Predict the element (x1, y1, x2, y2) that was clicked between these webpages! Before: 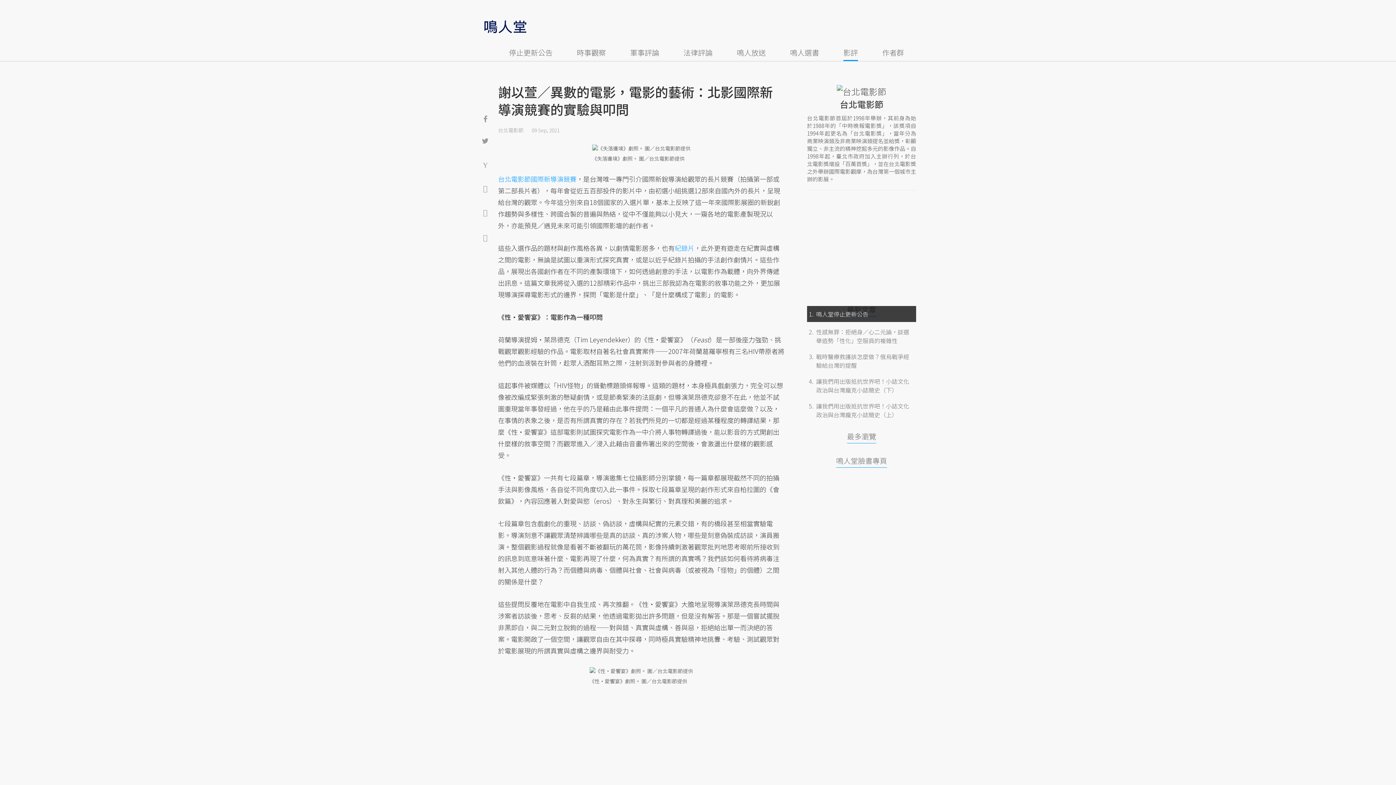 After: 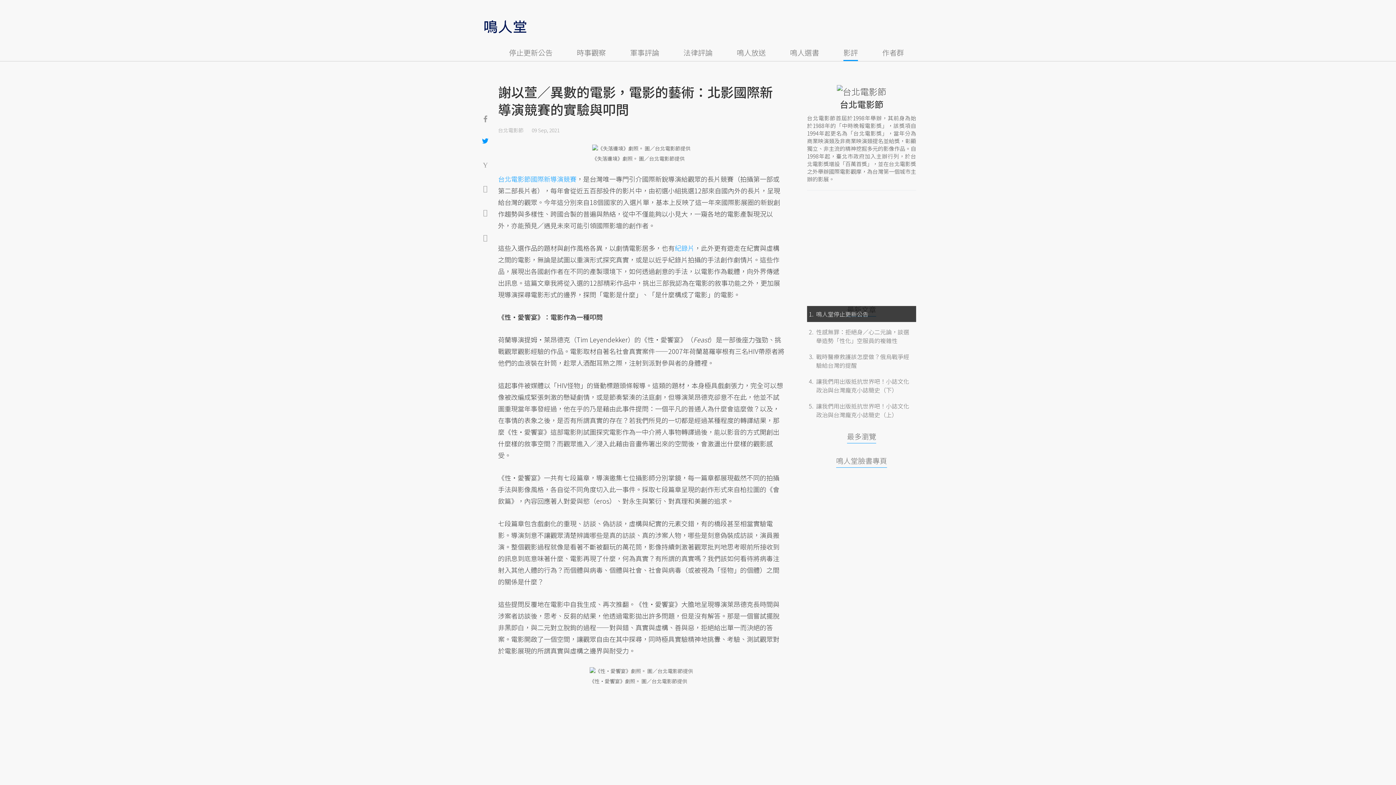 Action: bbox: (480, 137, 490, 144)